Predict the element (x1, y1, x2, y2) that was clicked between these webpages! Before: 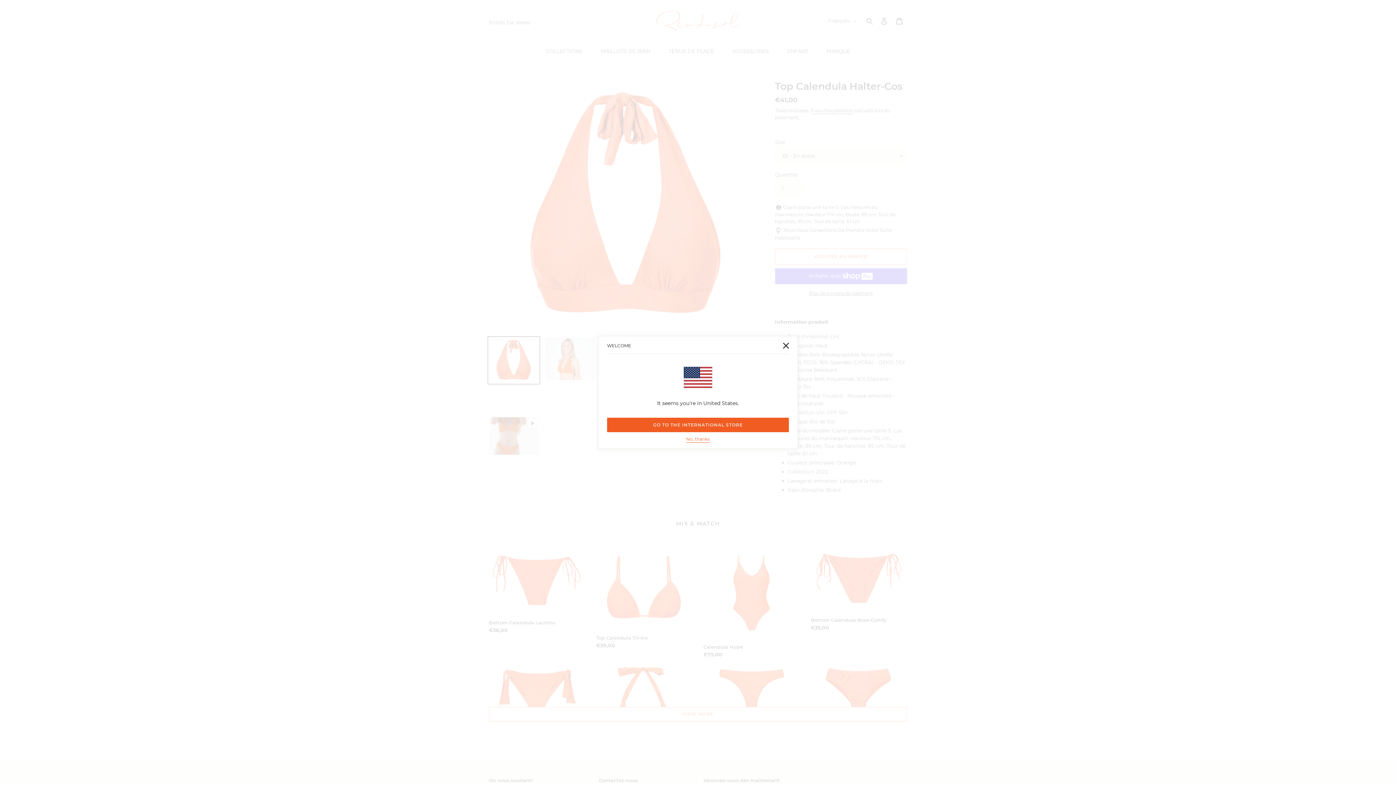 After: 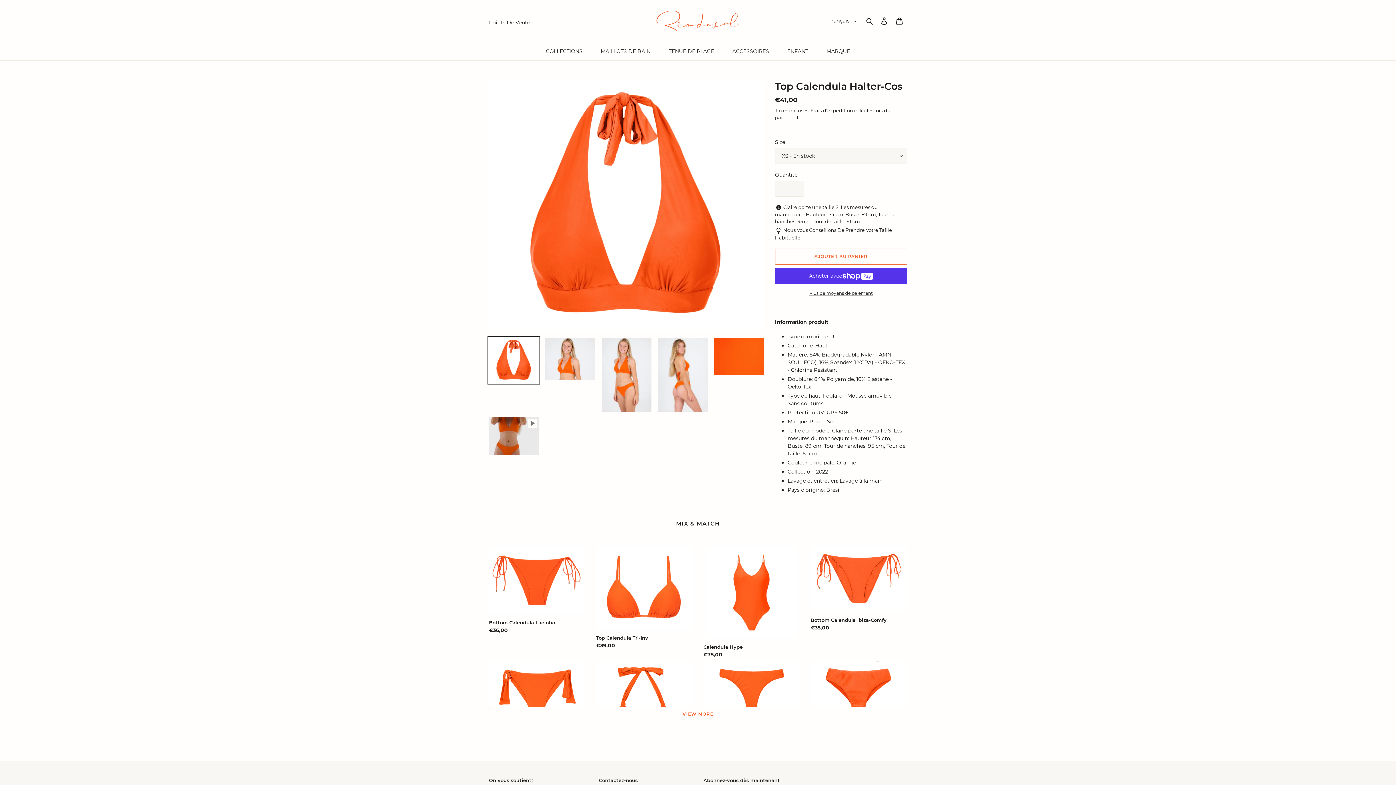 Action: bbox: (778, 337, 794, 353)